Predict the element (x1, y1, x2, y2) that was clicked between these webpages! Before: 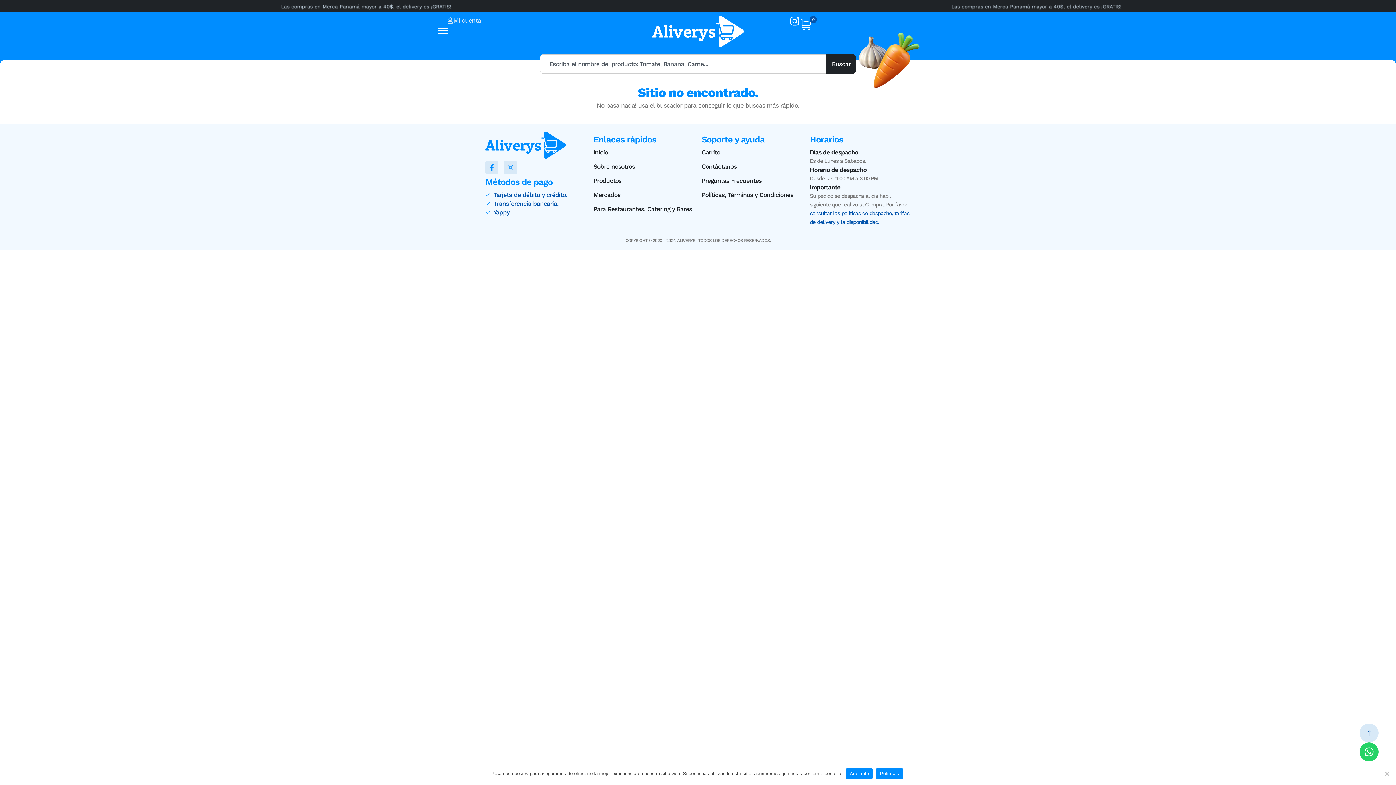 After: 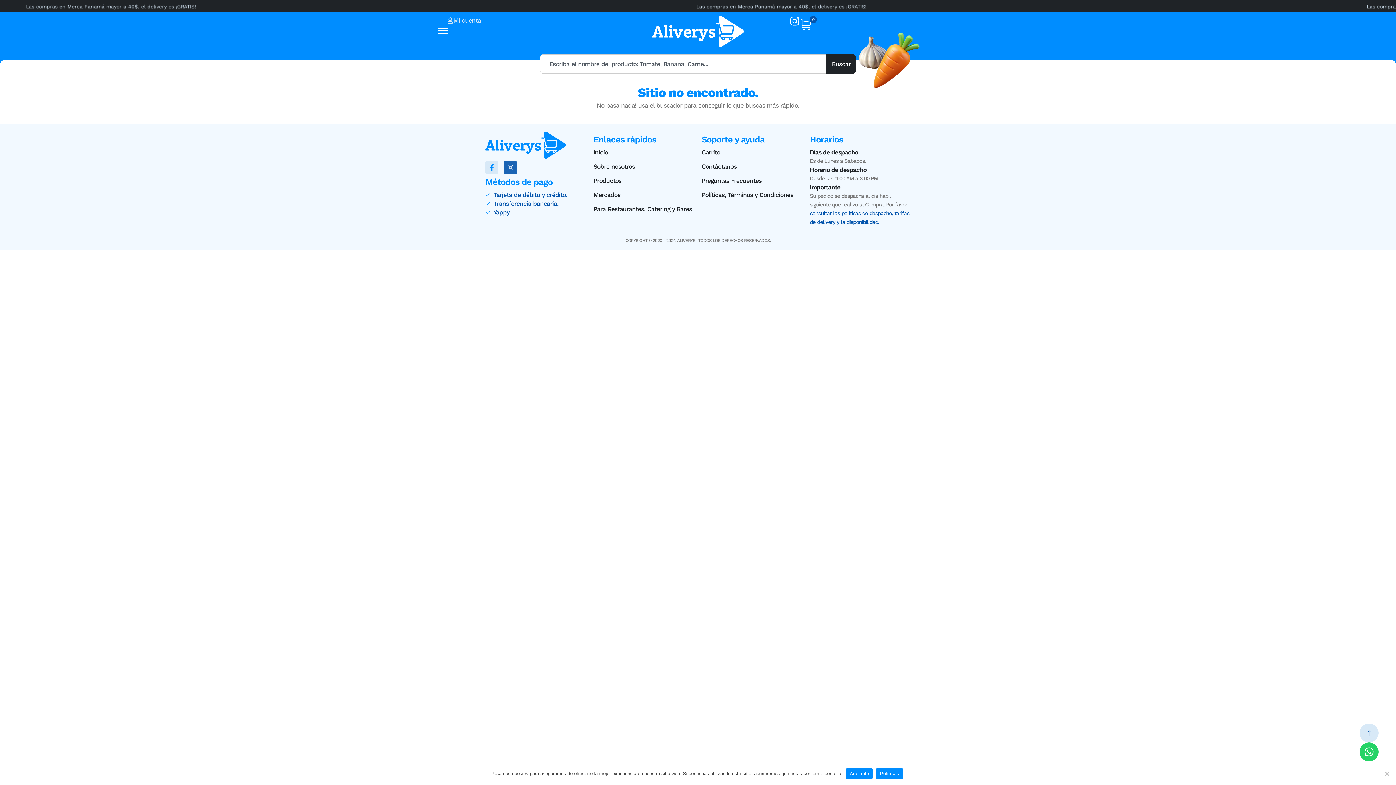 Action: label: instagram bbox: (504, 161, 517, 174)